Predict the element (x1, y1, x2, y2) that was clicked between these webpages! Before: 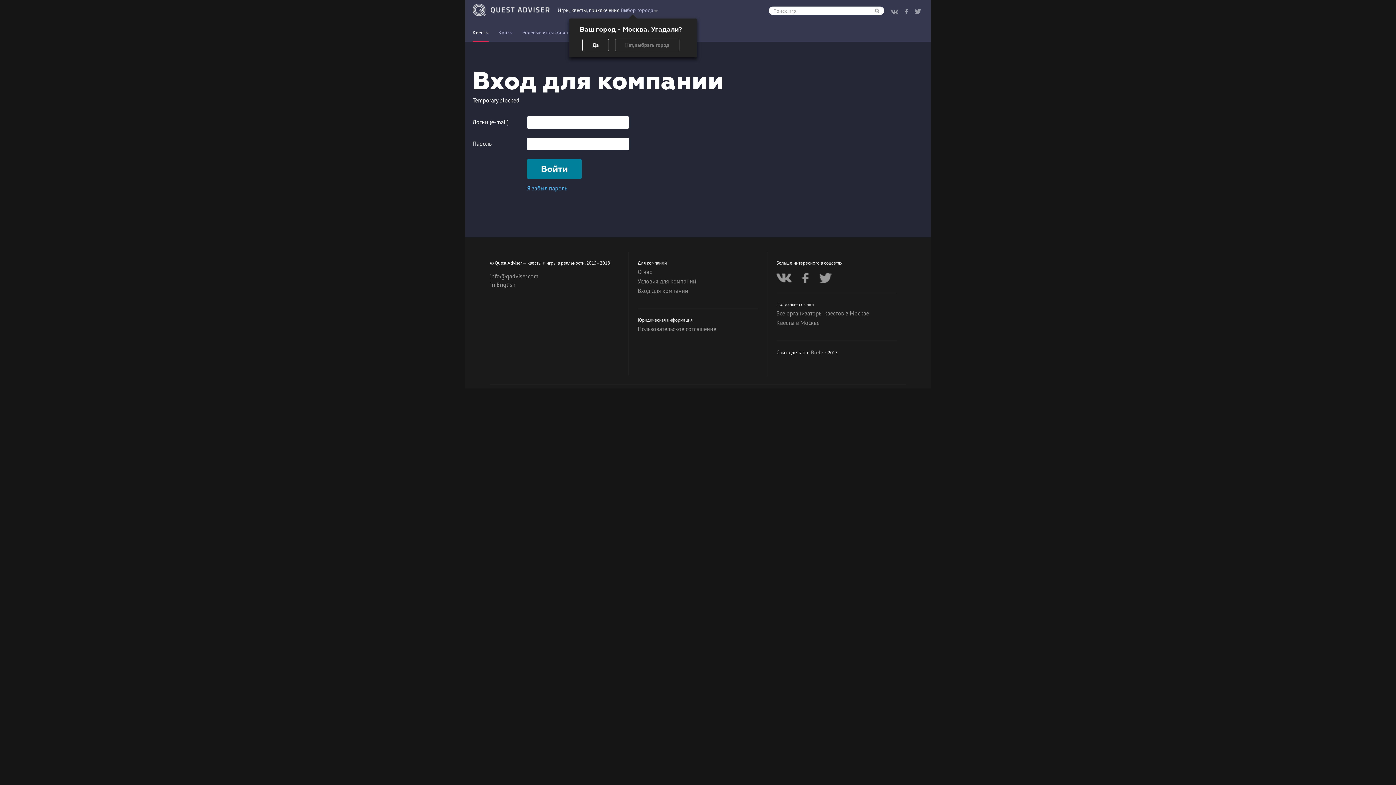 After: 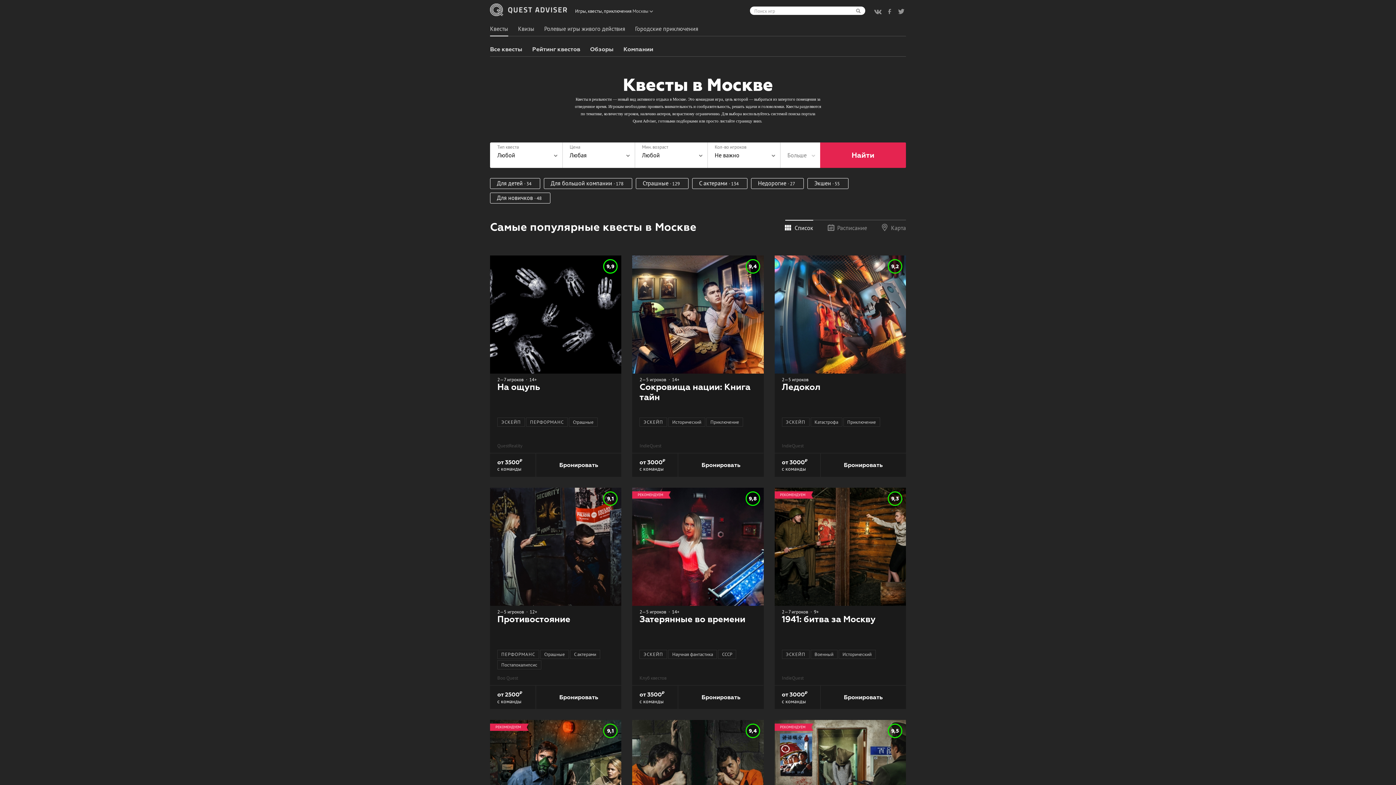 Action: bbox: (582, 38, 609, 51) label: Да